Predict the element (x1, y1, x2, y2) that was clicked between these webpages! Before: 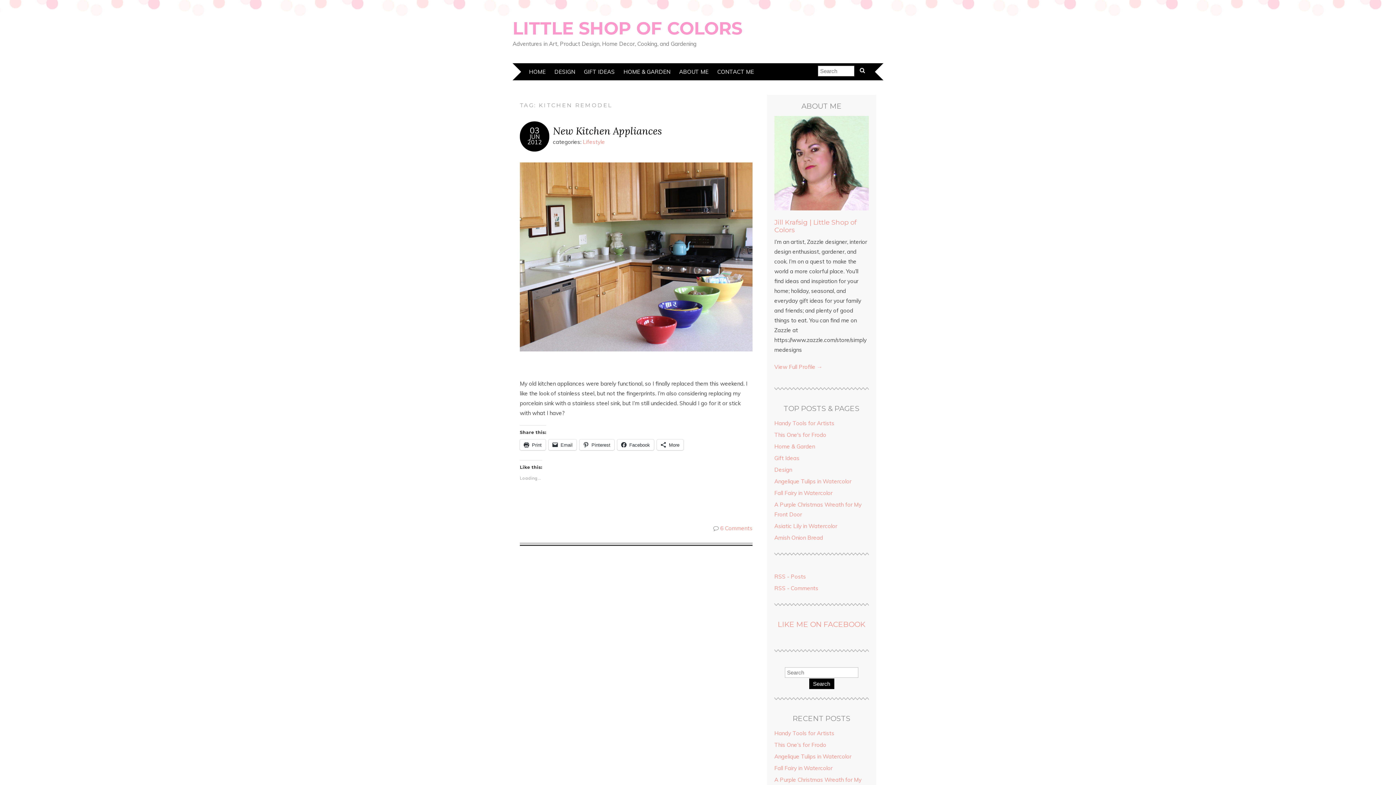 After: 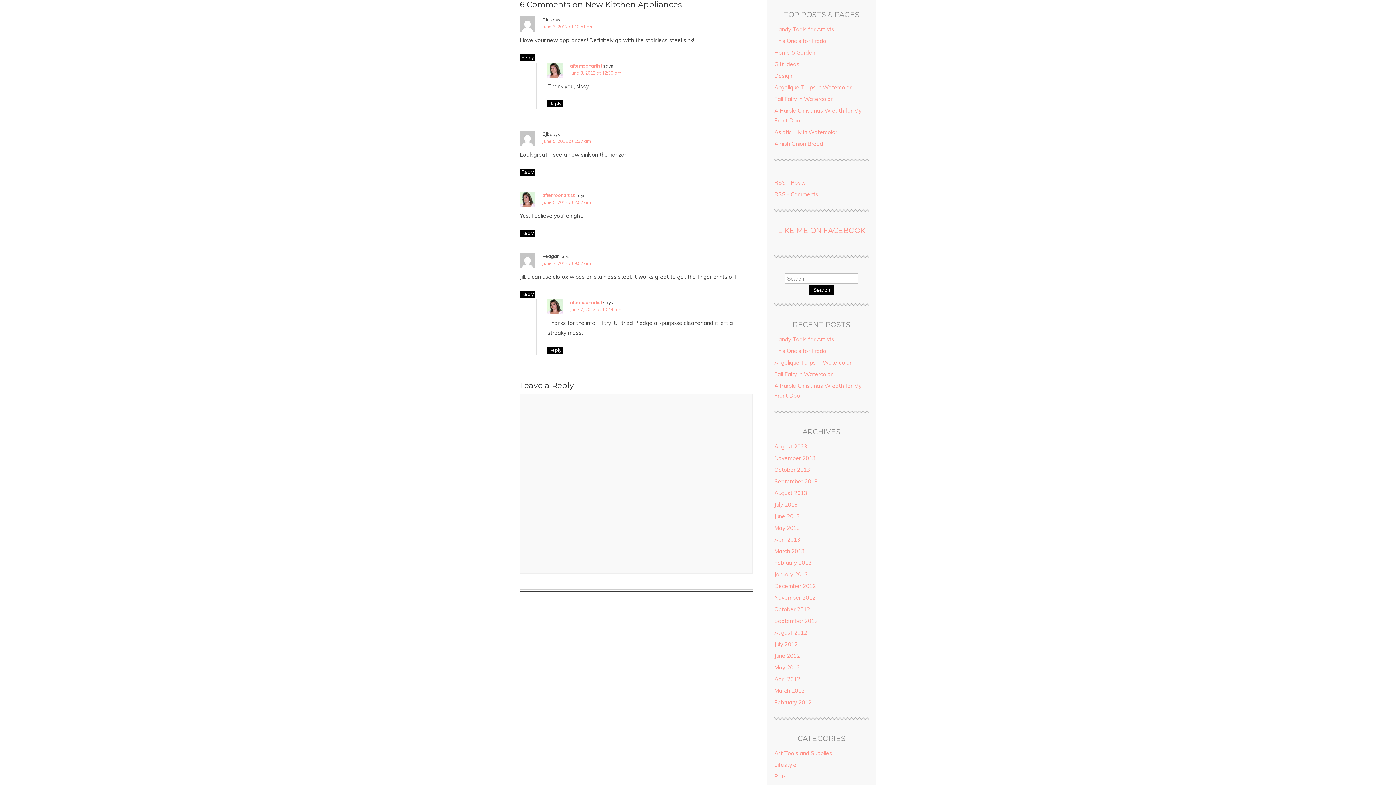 Action: bbox: (720, 525, 752, 532) label: 6 Comments